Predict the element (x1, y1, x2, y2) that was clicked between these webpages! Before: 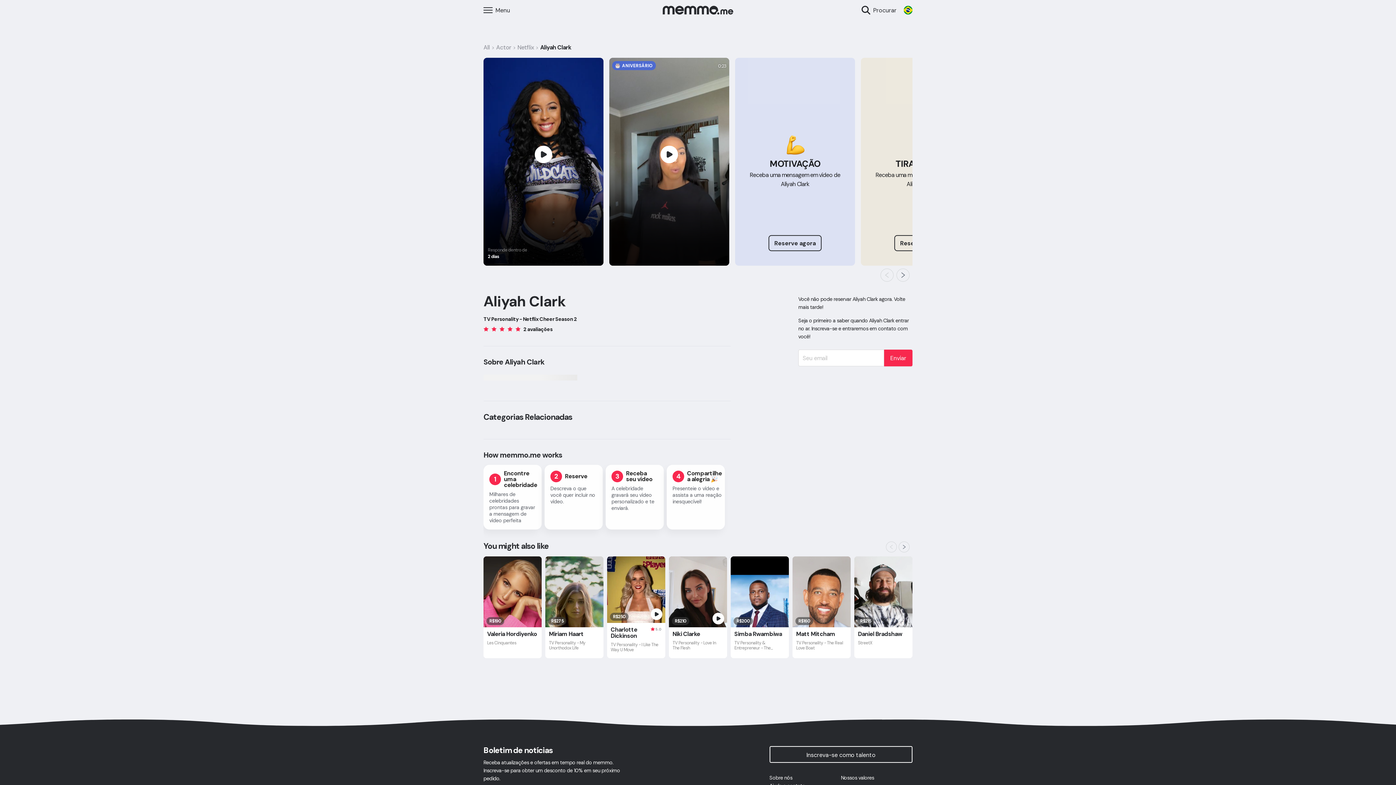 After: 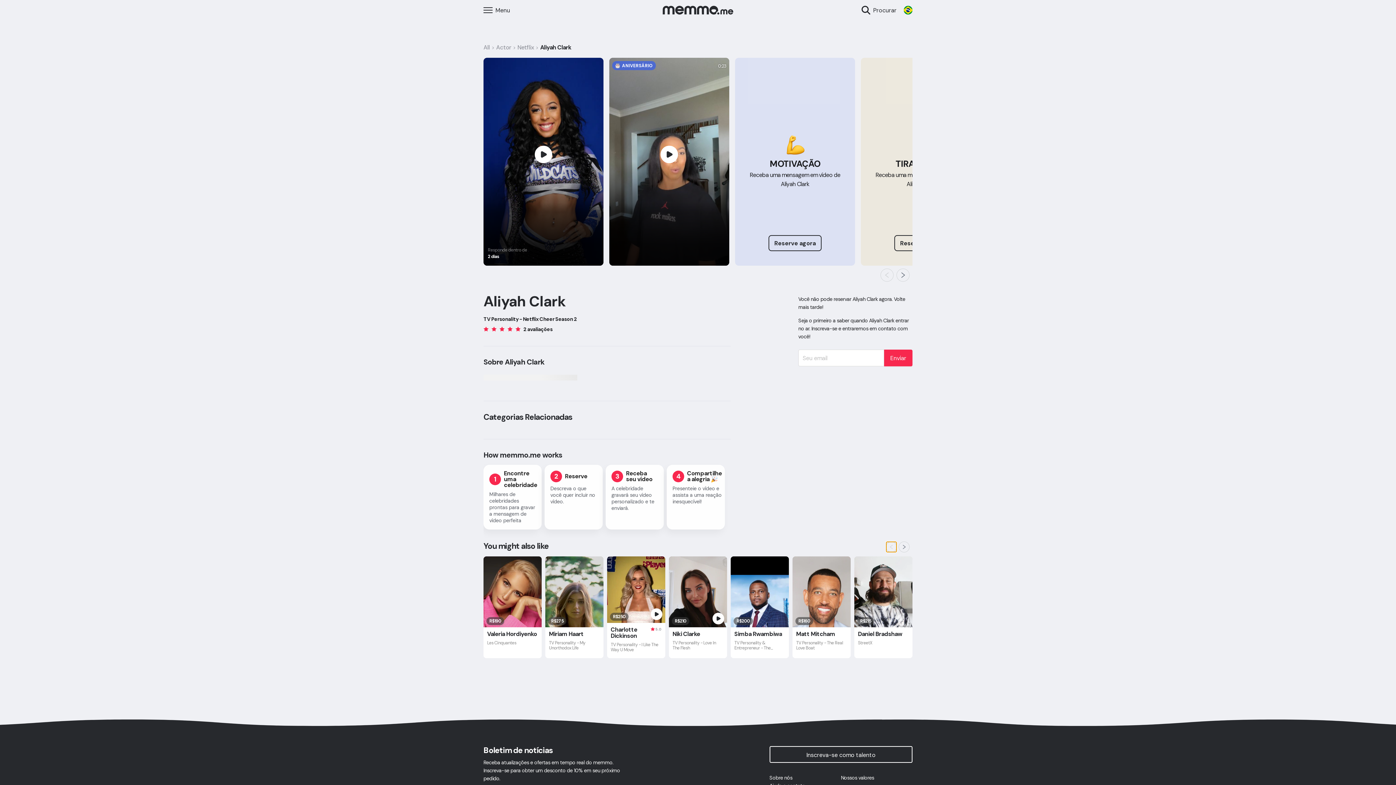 Action: bbox: (886, 541, 897, 552)